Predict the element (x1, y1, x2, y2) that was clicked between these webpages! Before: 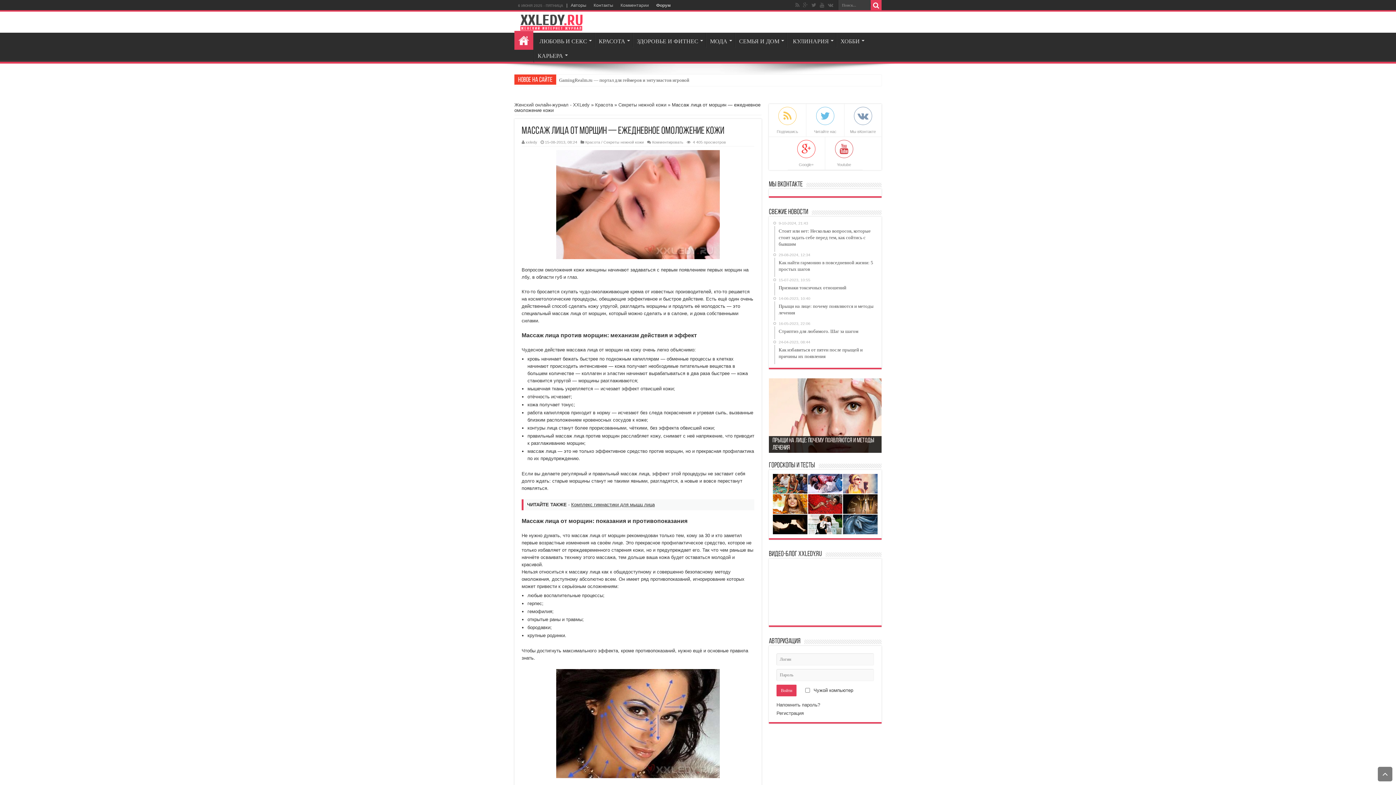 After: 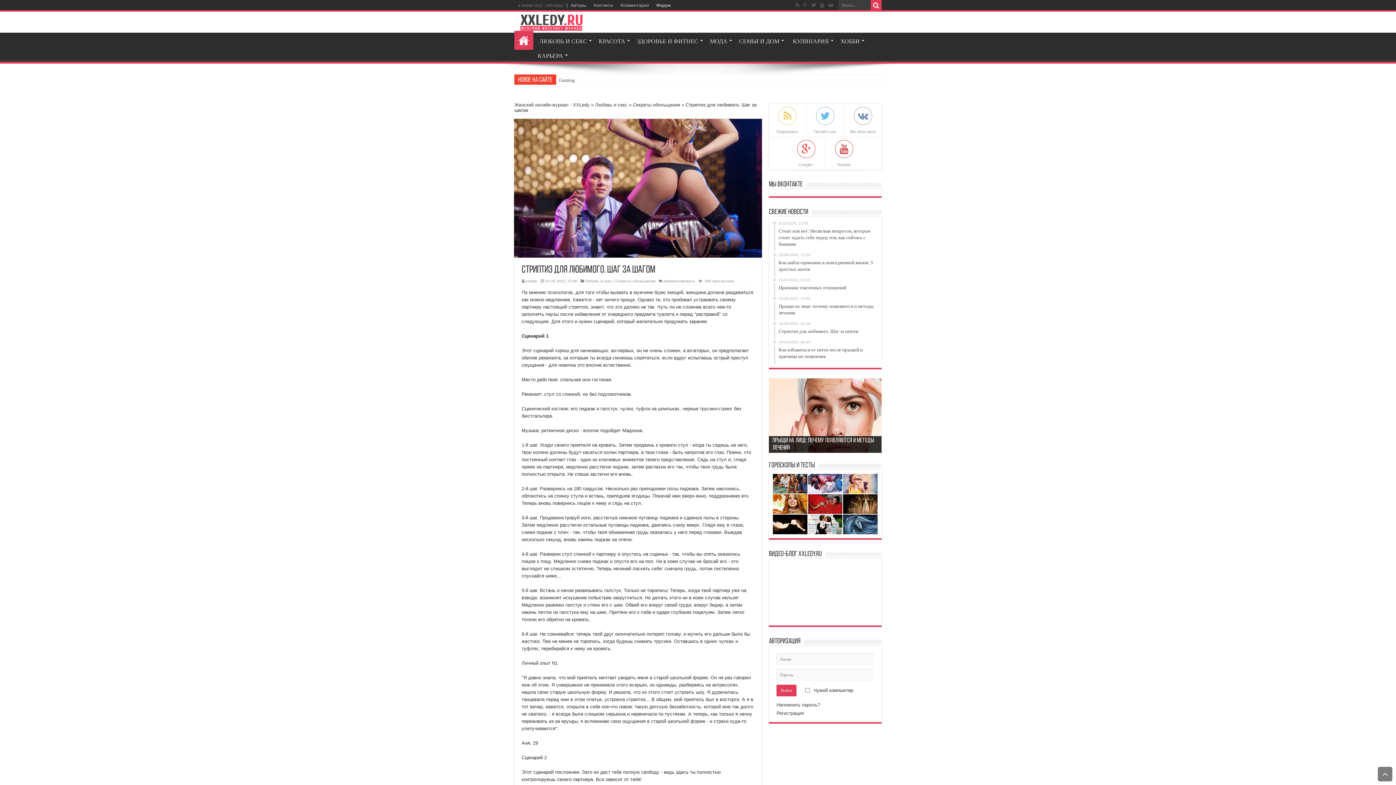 Action: label: 16-05-2023, 22:06
Стриптиз для любимого. Шаг за шагом bbox: (774, 320, 878, 339)